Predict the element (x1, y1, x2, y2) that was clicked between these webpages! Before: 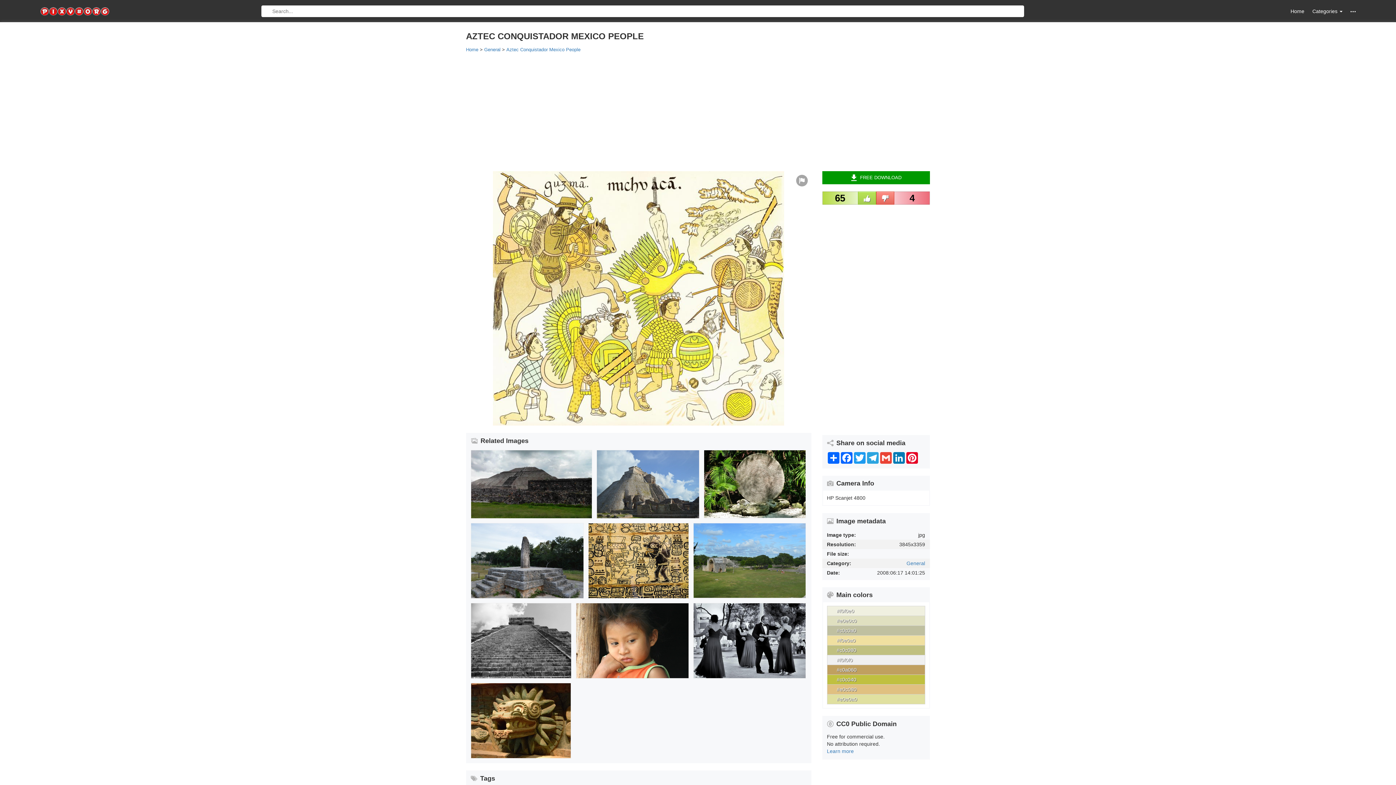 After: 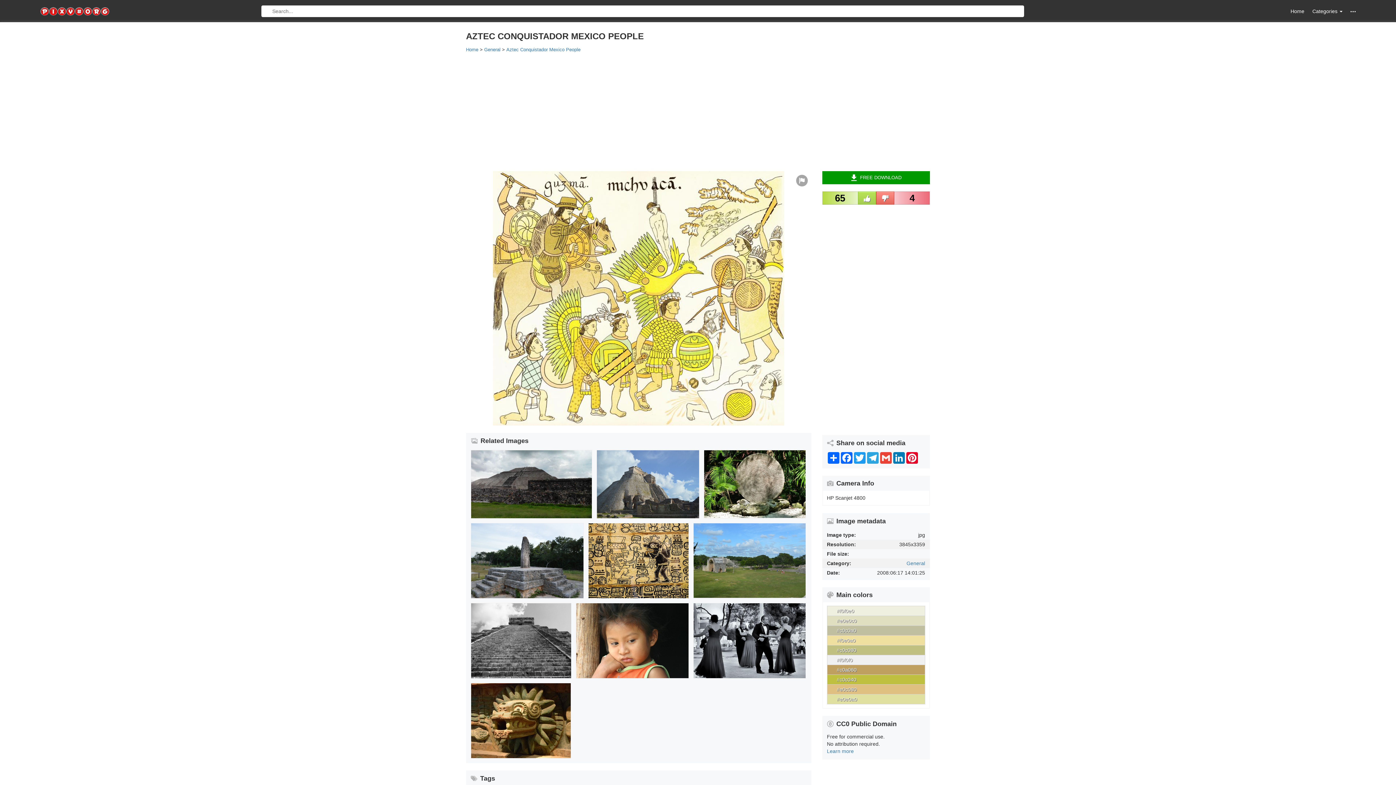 Action: label: Aztec Conquistador Mexico People bbox: (506, 46, 580, 52)